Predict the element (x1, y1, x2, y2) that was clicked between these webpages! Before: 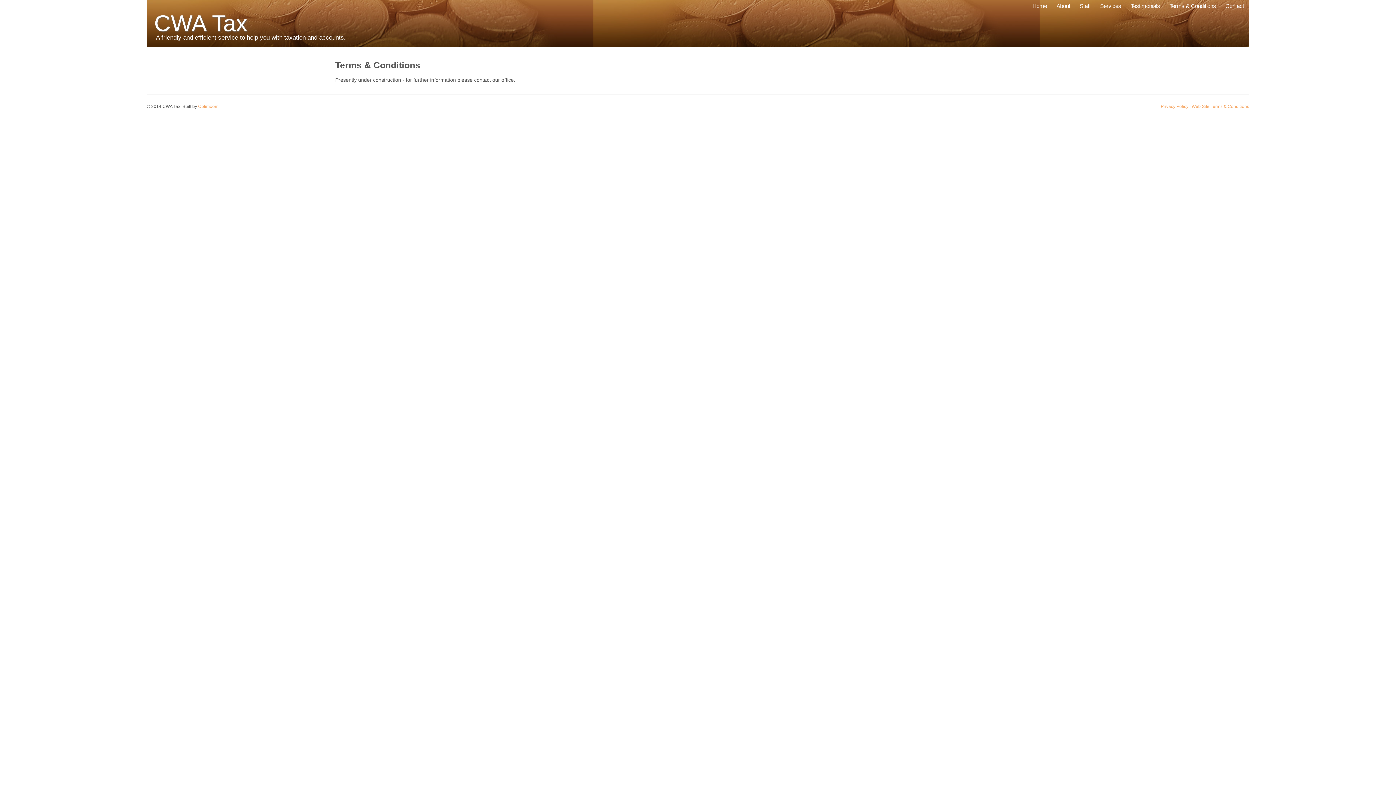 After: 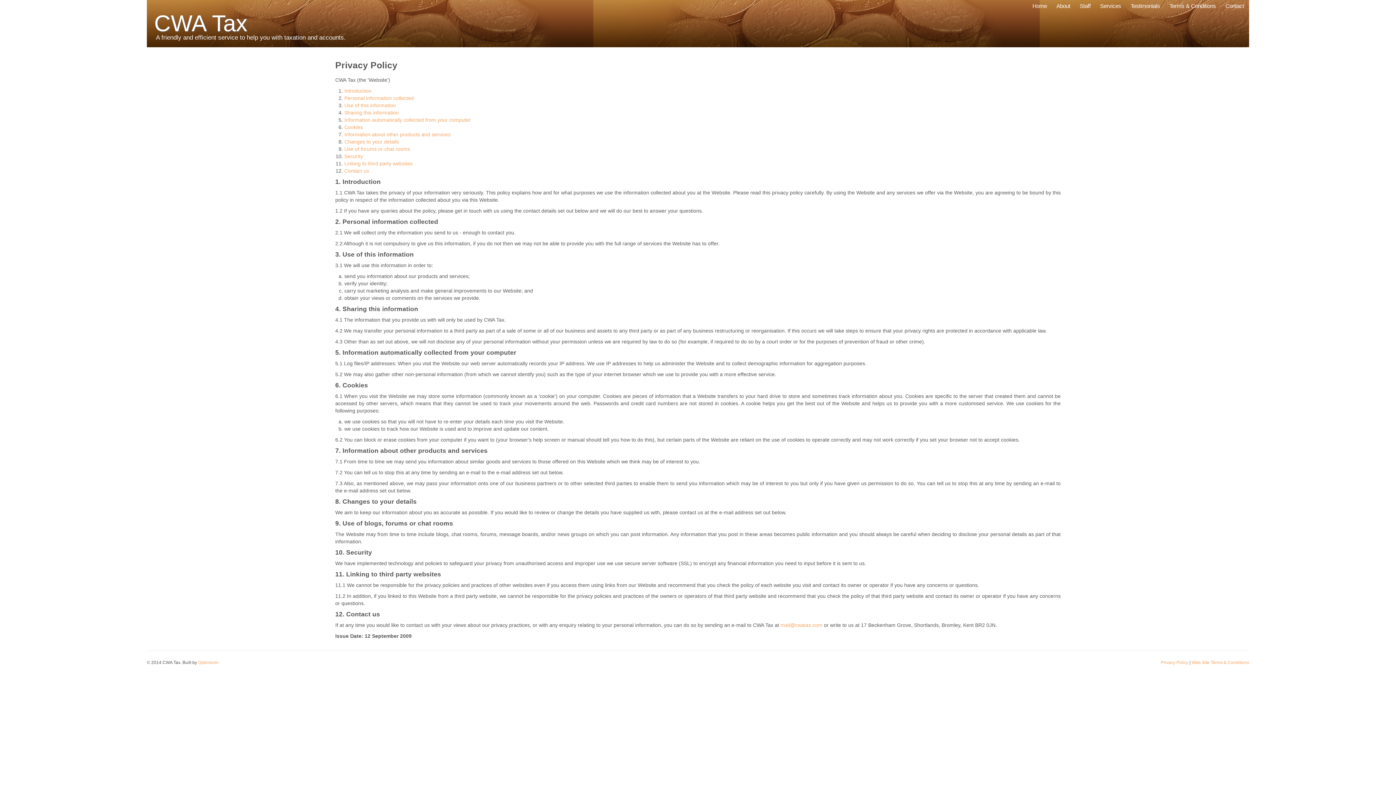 Action: label: Privacy Policy bbox: (1161, 104, 1188, 109)